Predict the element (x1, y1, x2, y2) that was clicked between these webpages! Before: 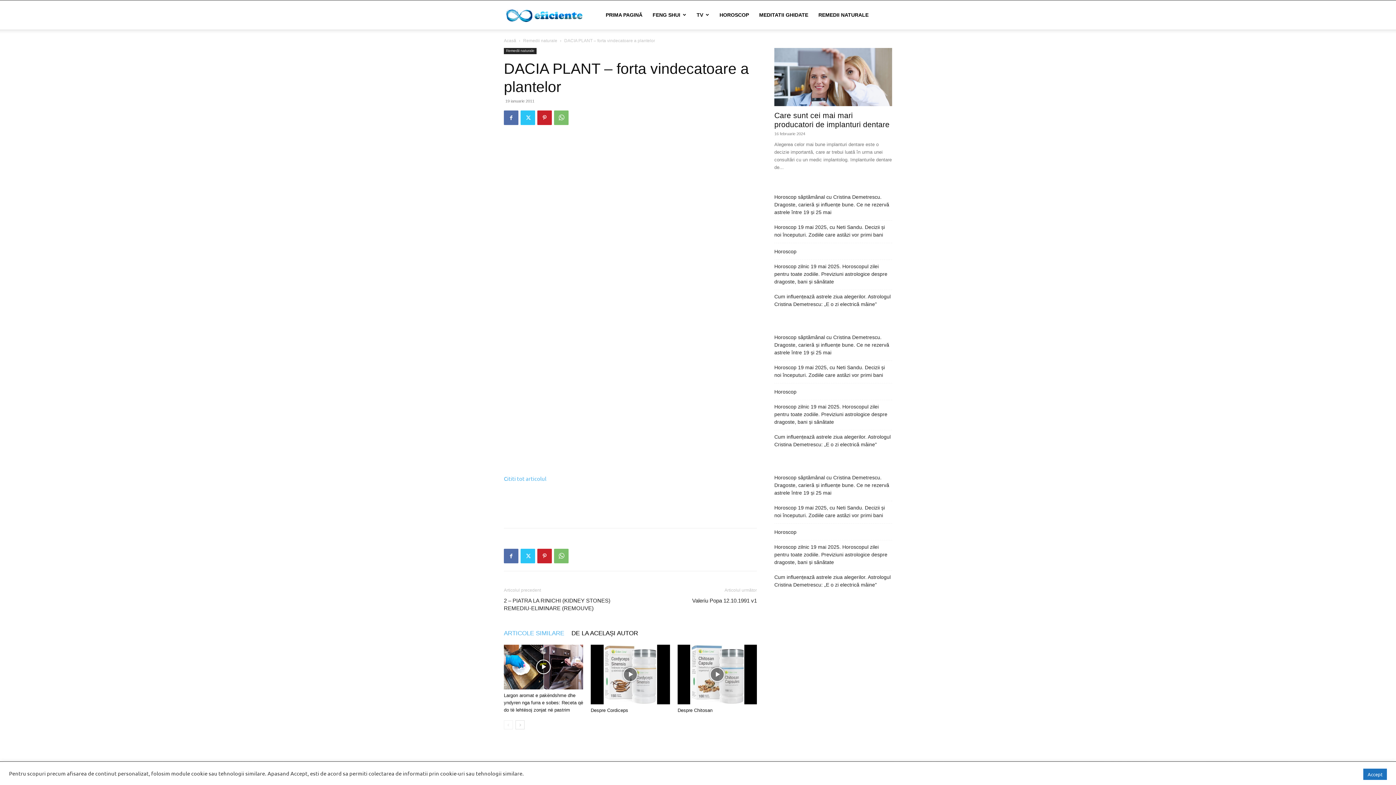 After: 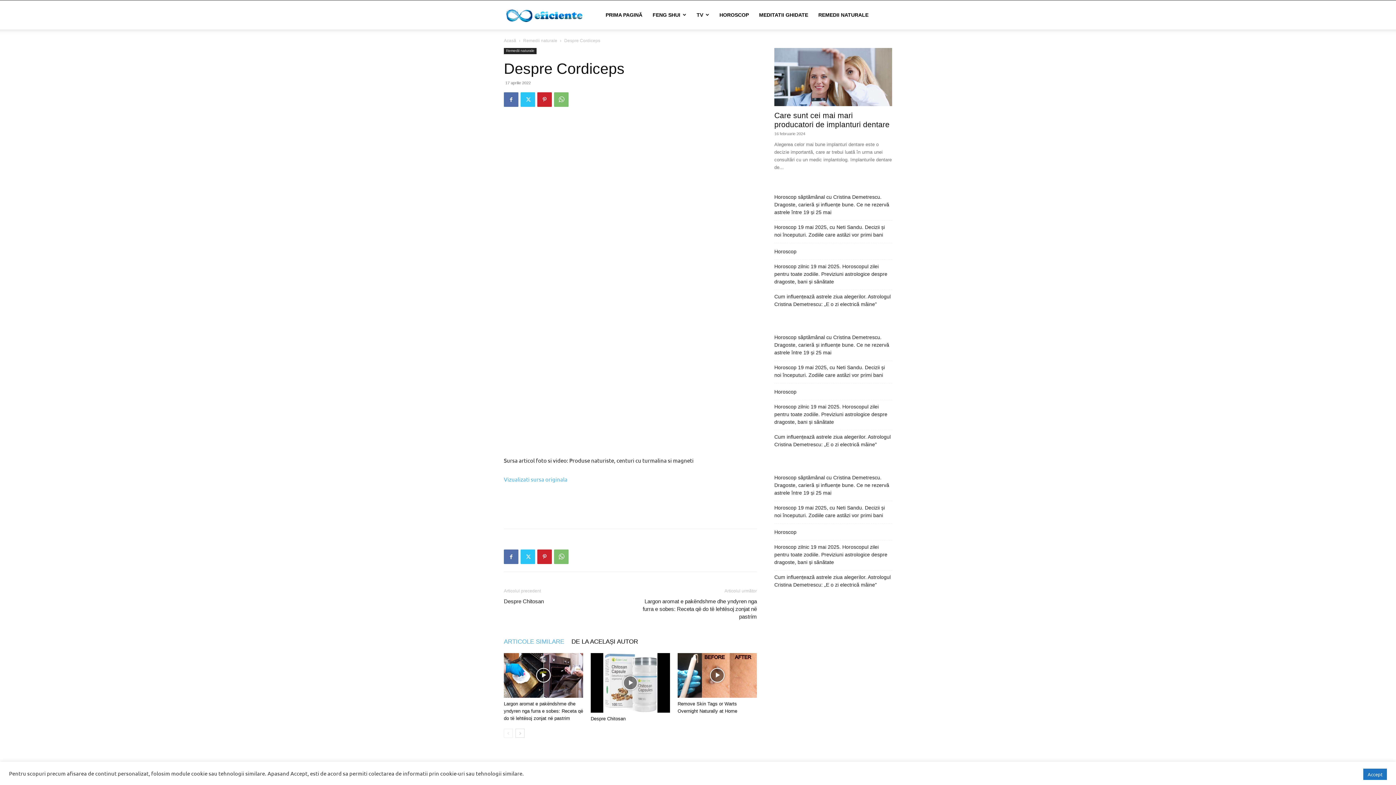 Action: bbox: (590, 645, 670, 704)